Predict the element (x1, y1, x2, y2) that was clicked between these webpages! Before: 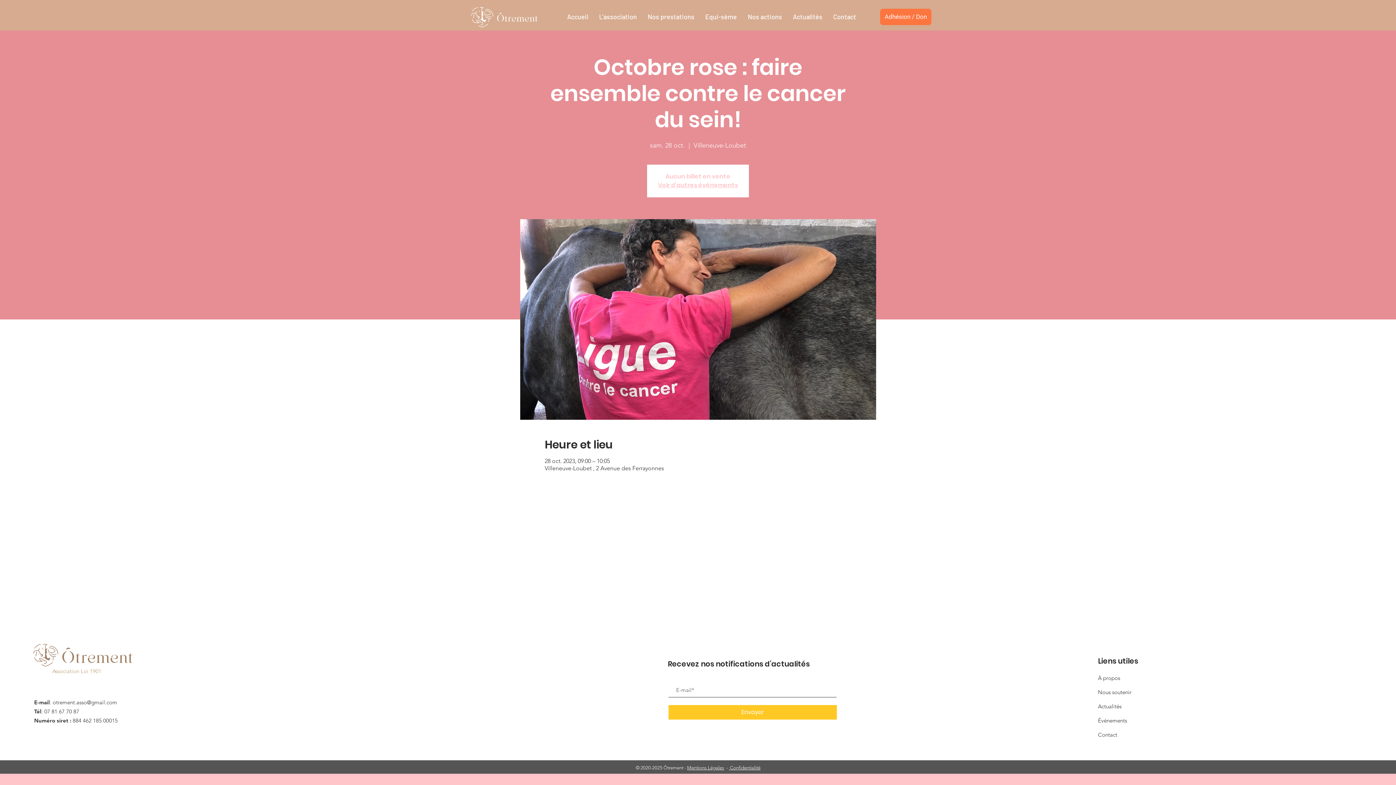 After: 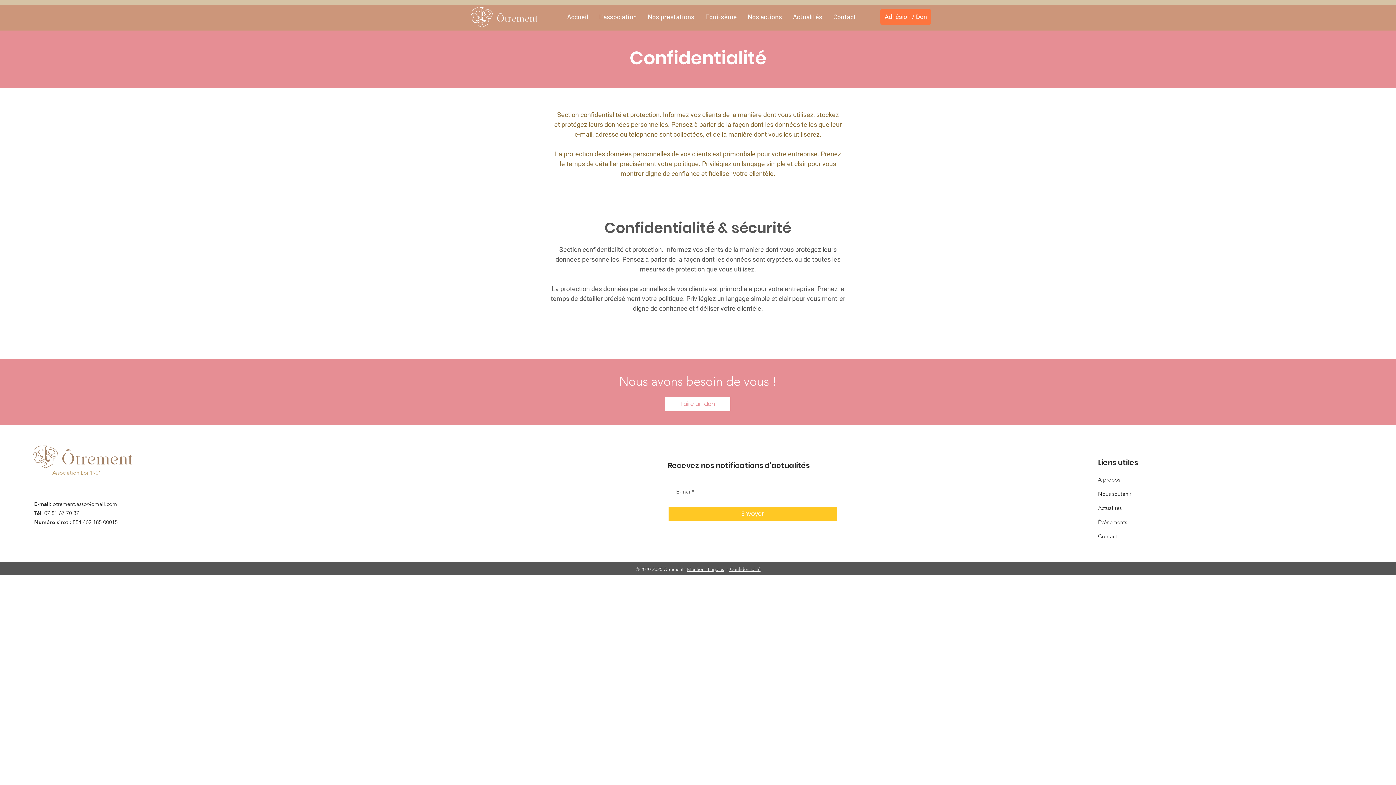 Action: bbox: (729, 765, 760, 770) label:  Confidentialité